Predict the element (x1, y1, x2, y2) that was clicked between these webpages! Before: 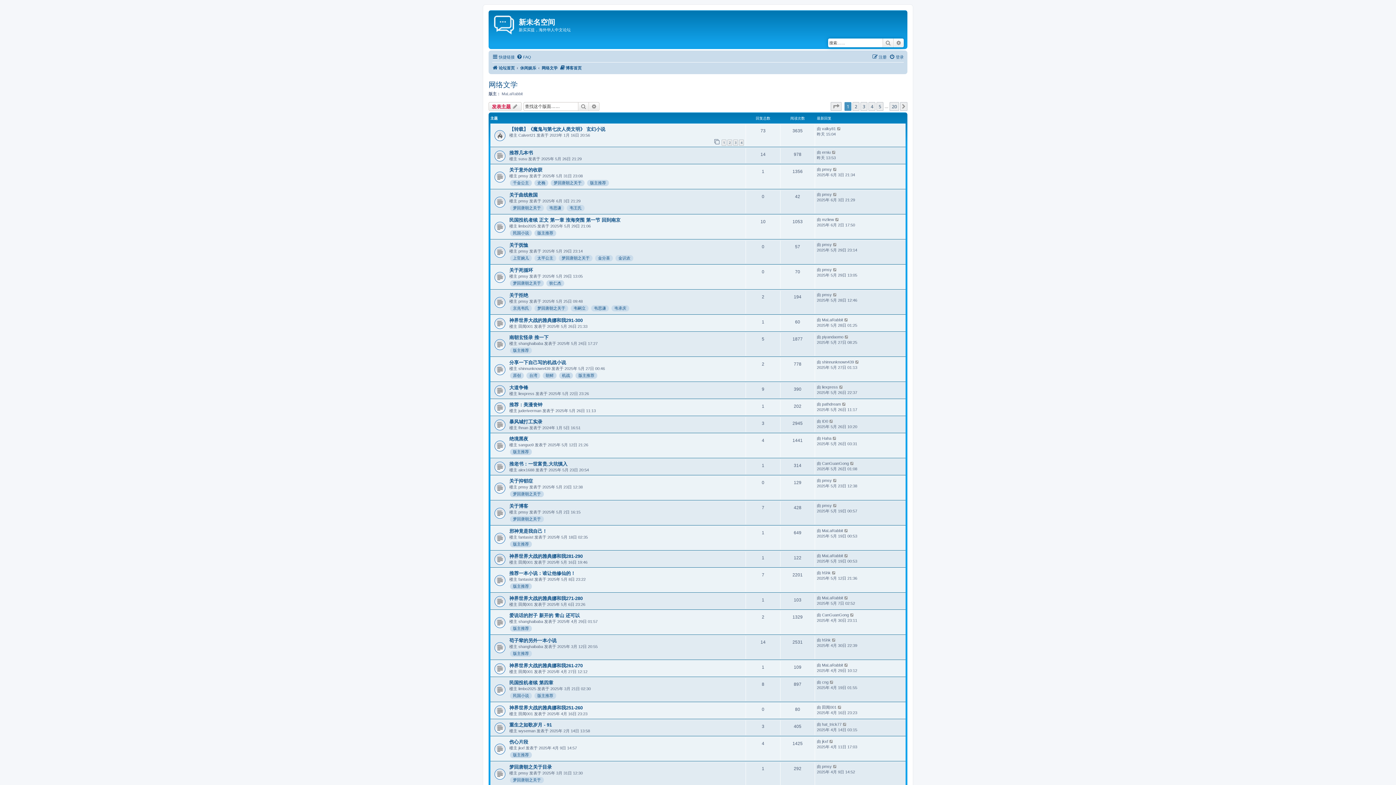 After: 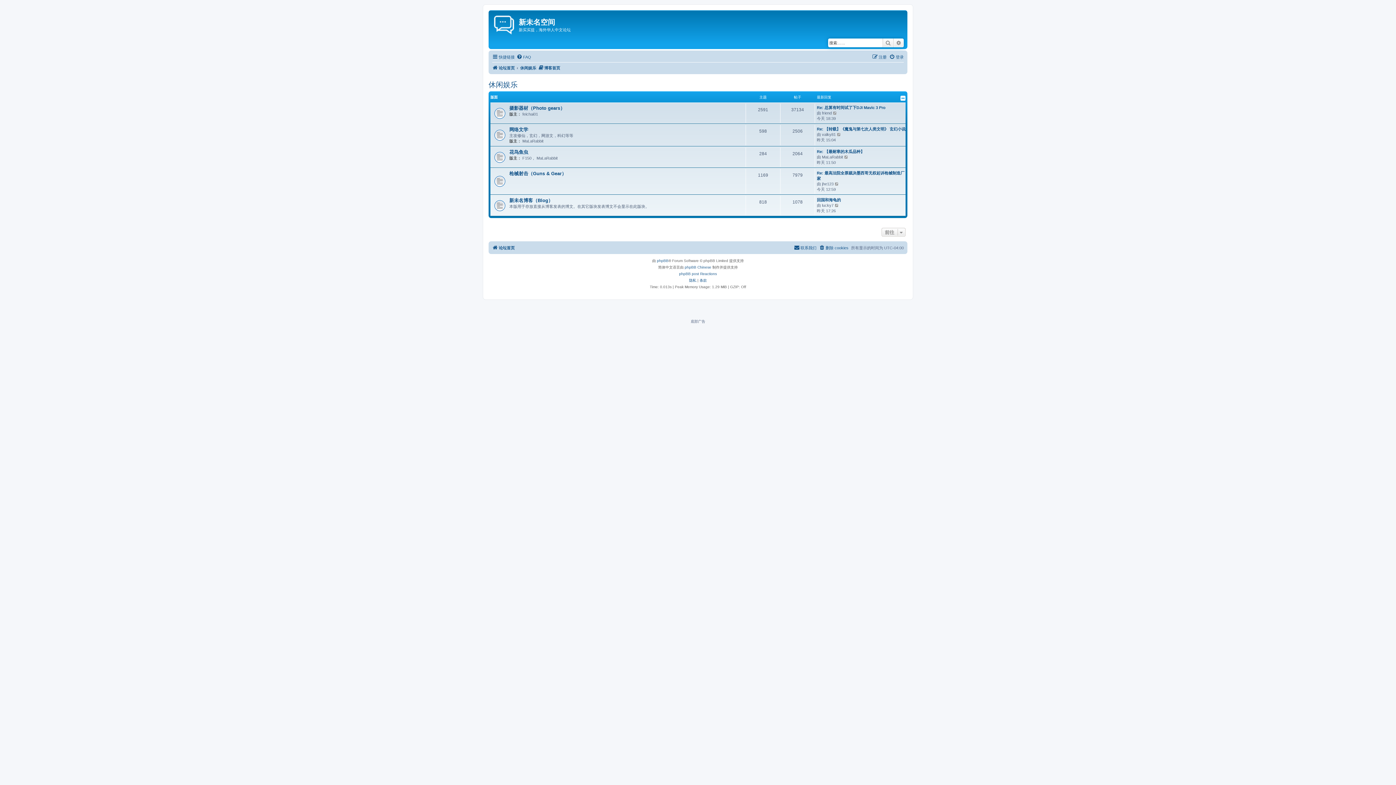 Action: label: 休闲娱乐 bbox: (520, 63, 536, 72)